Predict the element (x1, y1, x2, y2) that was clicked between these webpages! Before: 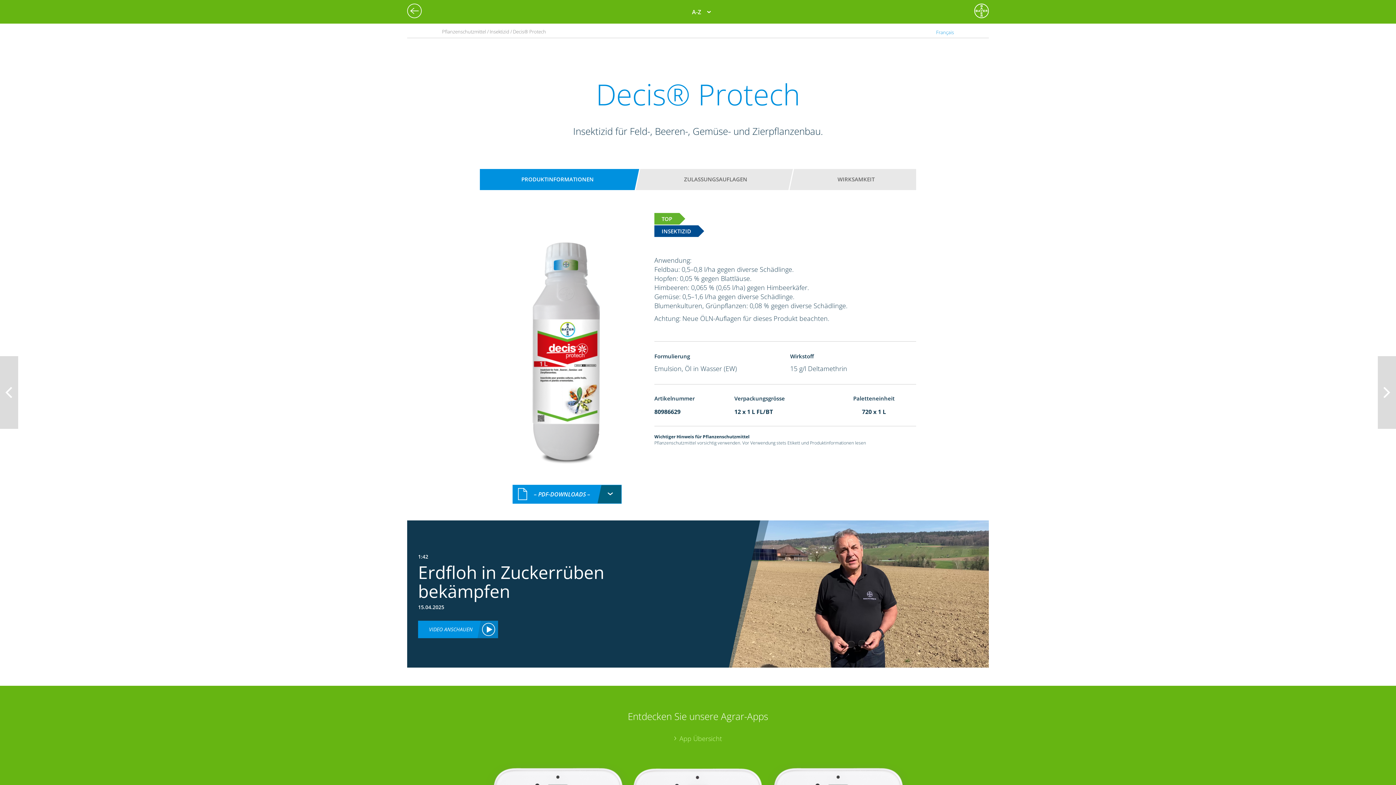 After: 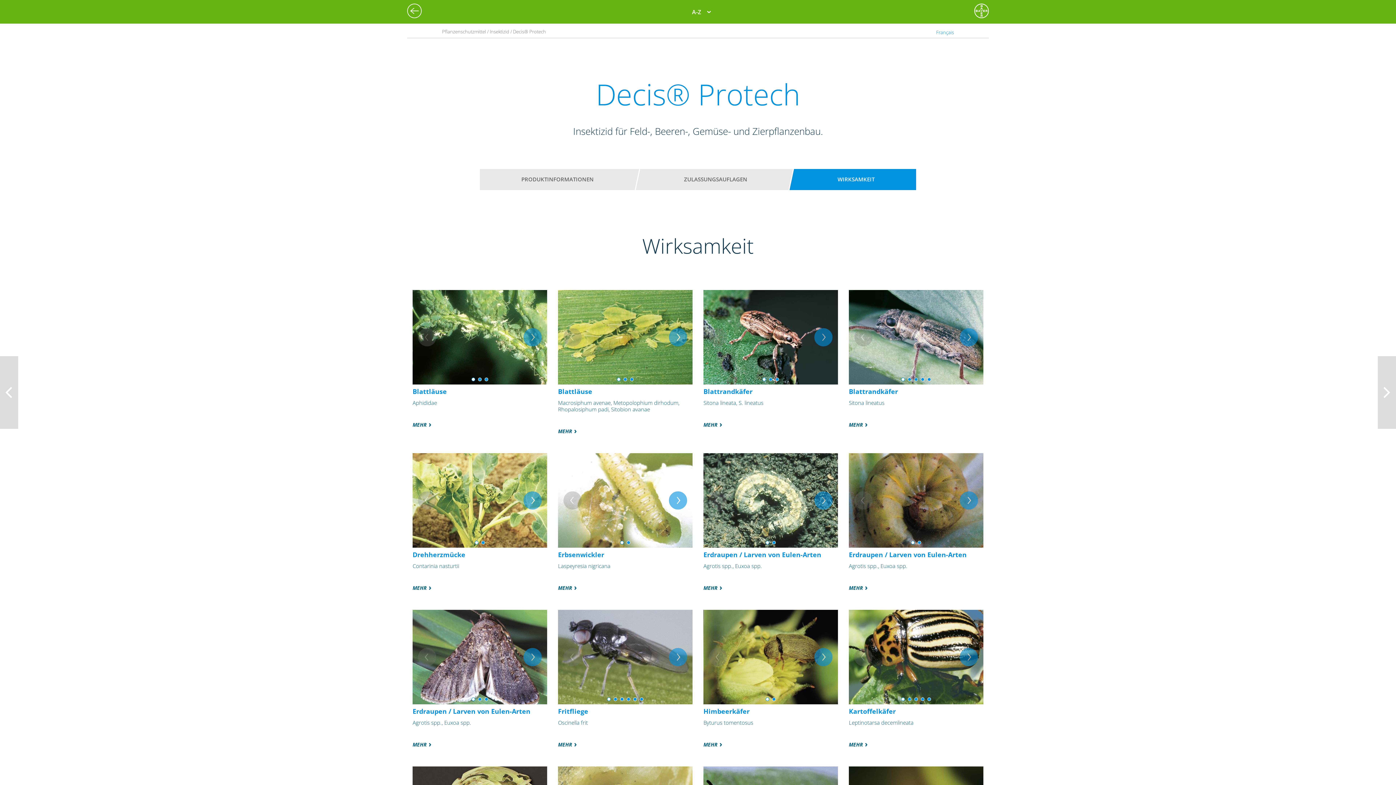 Action: label: WIRKSAMKEIT bbox: (803, 172, 909, 186)